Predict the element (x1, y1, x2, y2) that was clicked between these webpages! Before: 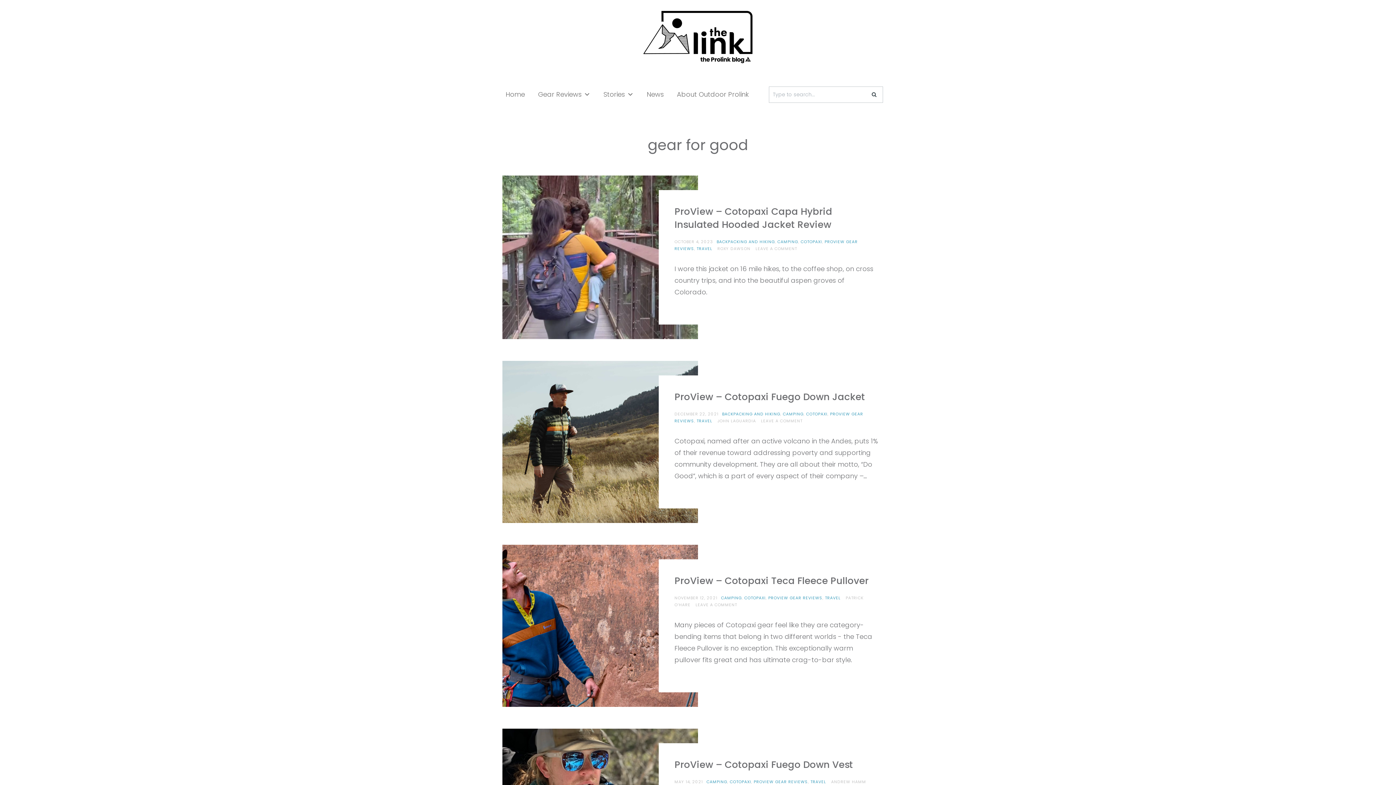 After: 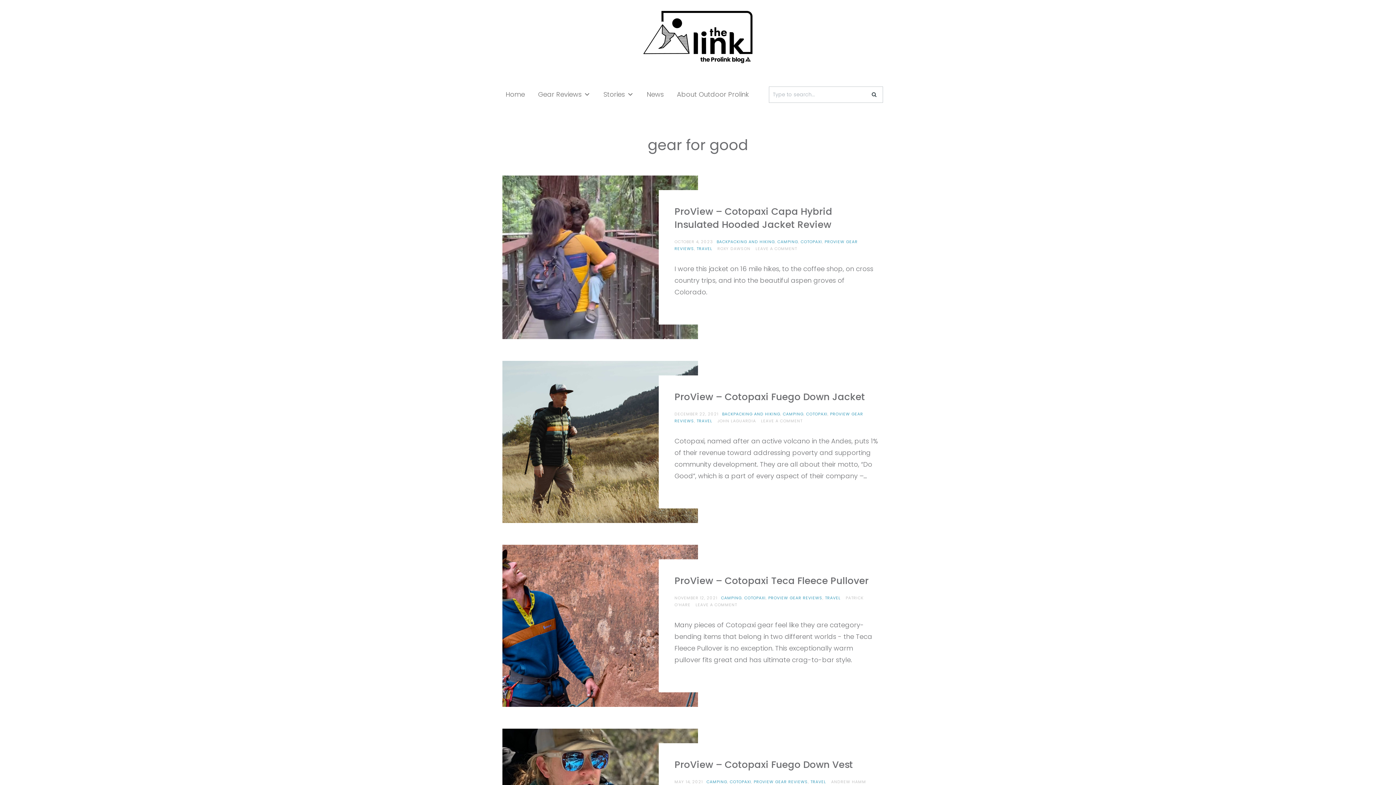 Action: label: ROXY DAWSON bbox: (717, 245, 750, 251)